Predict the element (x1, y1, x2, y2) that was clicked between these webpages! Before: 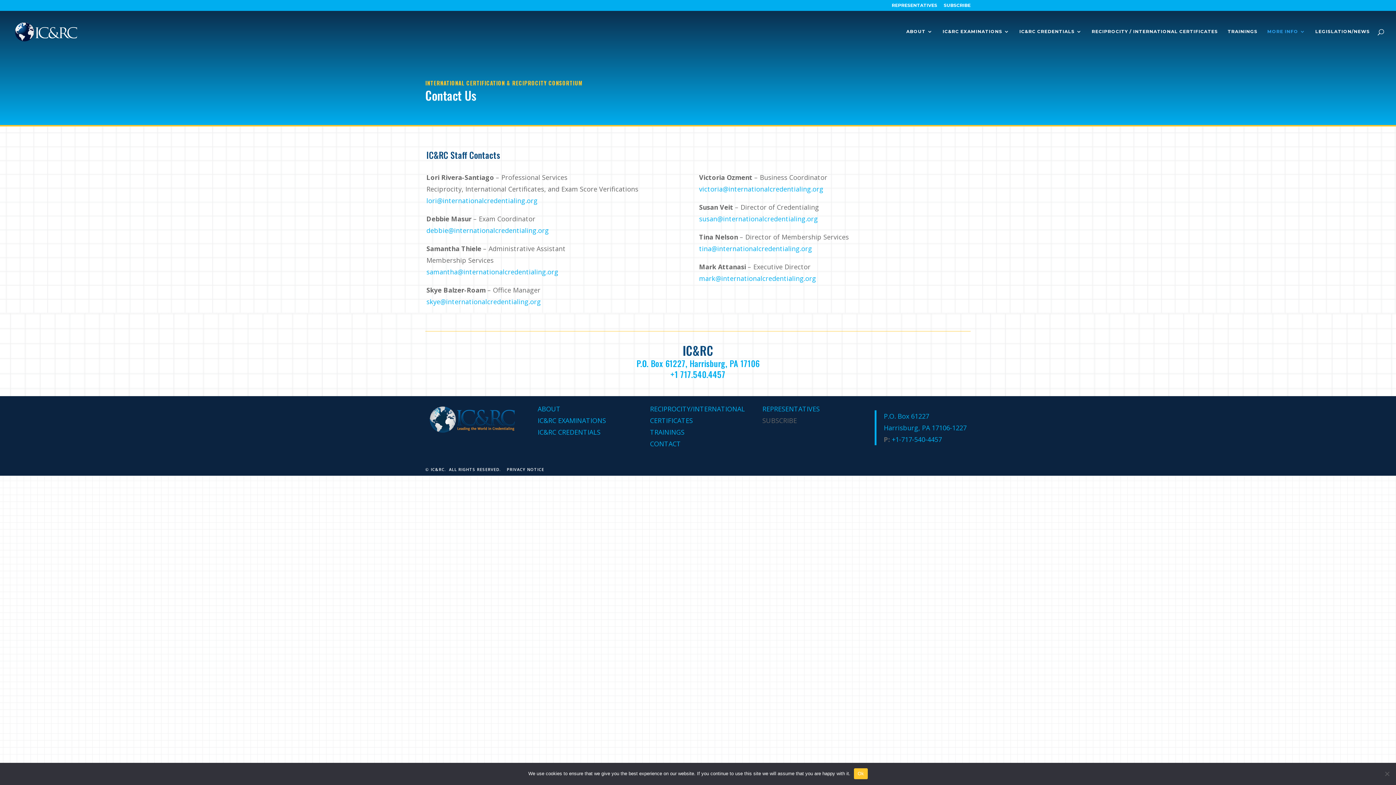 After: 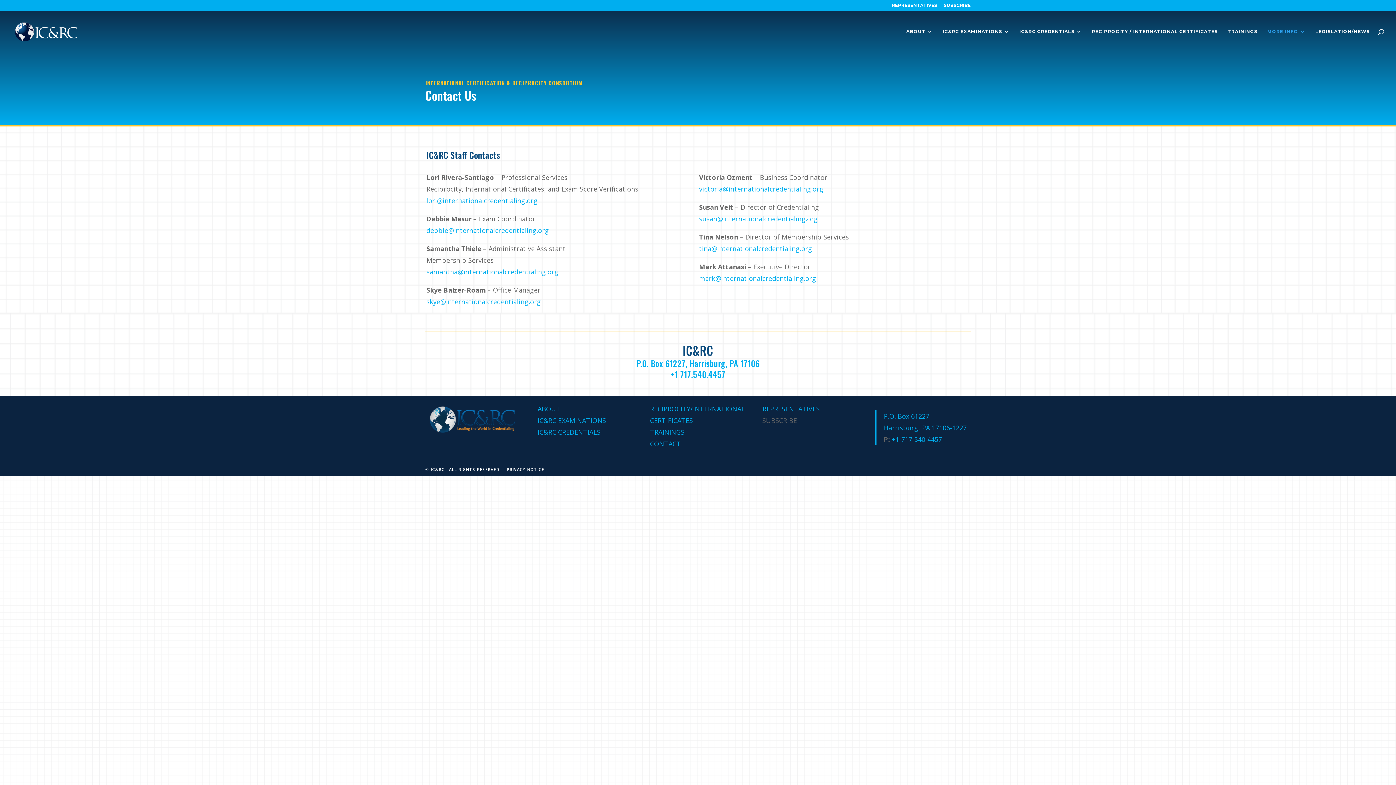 Action: label: +1-717-540-4457 bbox: (892, 435, 942, 444)